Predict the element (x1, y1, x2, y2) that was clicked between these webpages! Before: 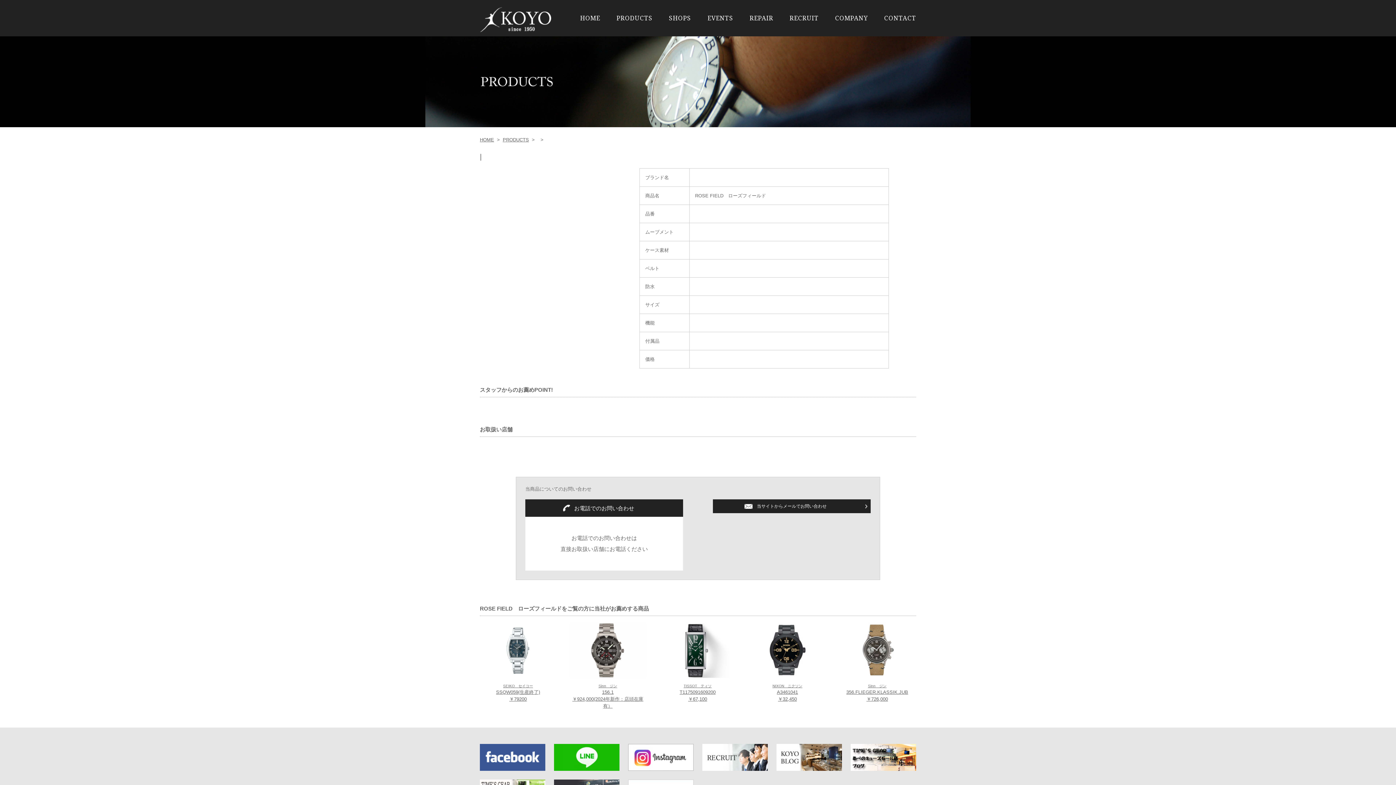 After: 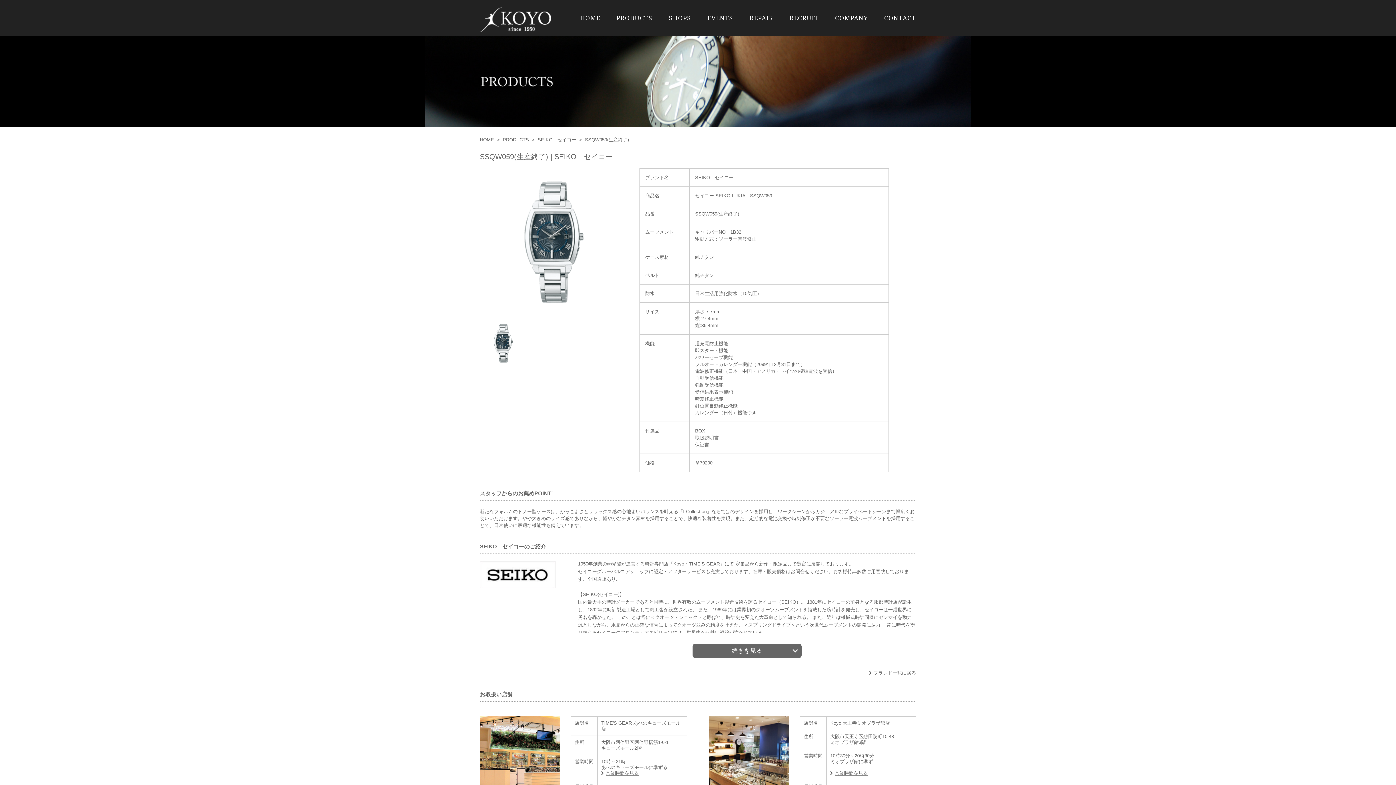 Action: label: SEIKO　セイコー
SSQW059(生産終了)
￥79200 bbox: (496, 683, 540, 702)